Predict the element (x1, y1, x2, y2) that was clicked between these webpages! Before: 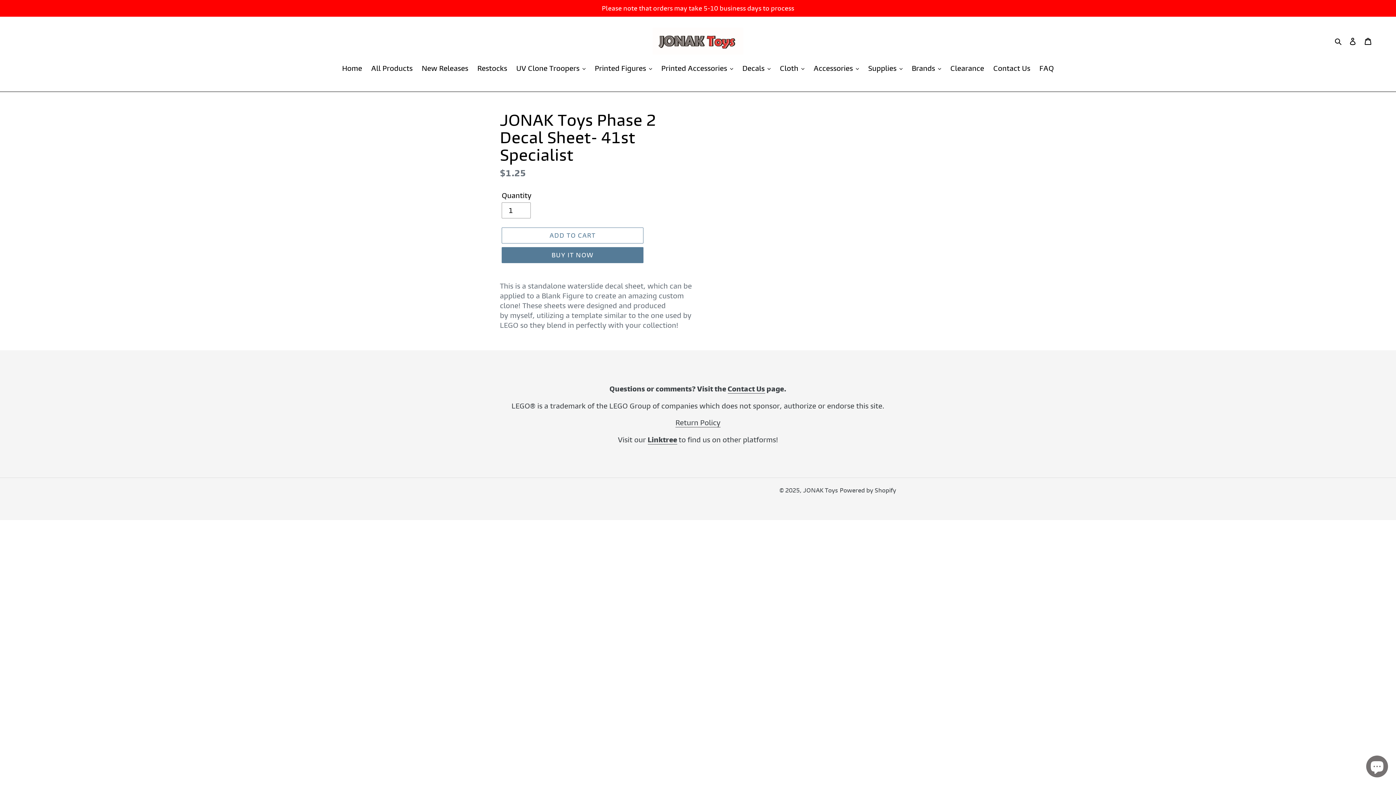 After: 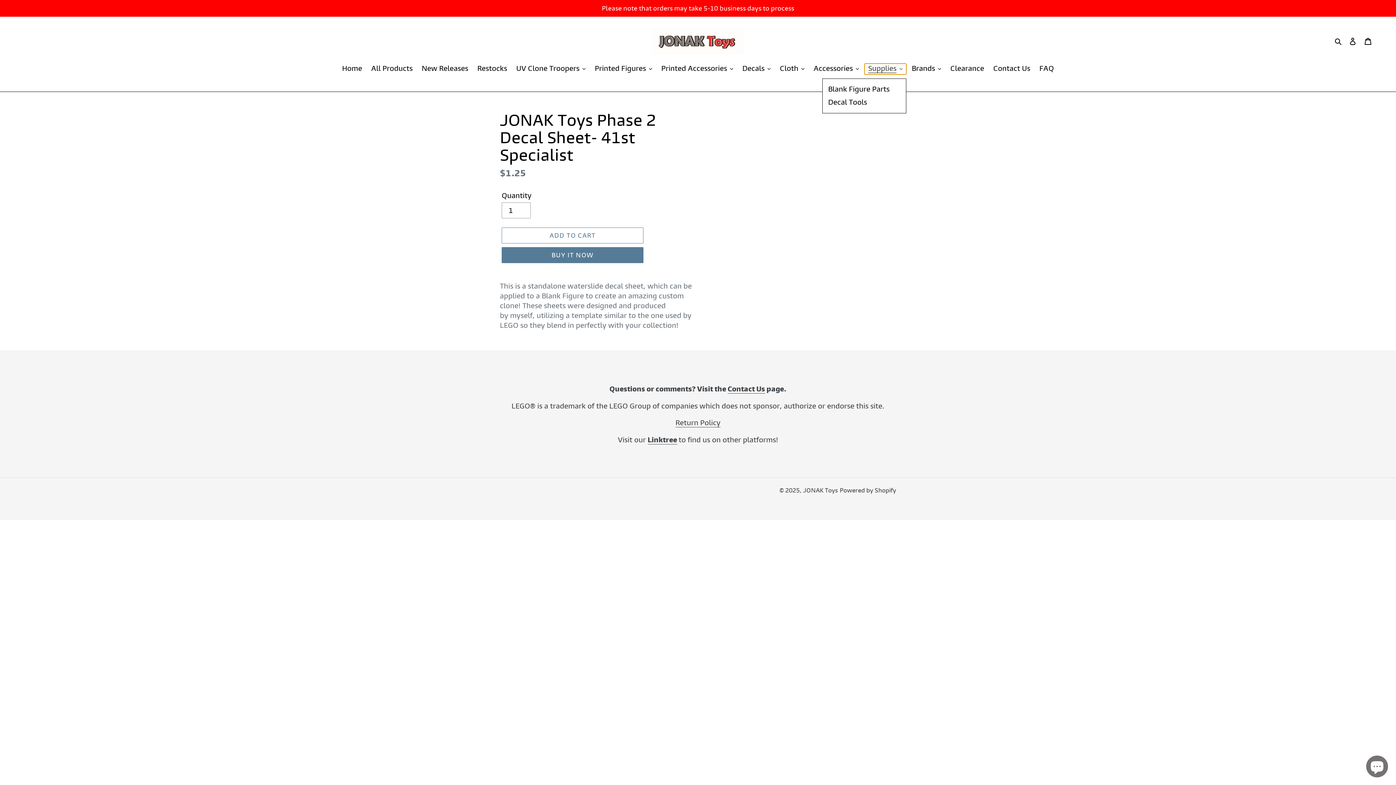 Action: bbox: (864, 63, 906, 74) label: Supplies